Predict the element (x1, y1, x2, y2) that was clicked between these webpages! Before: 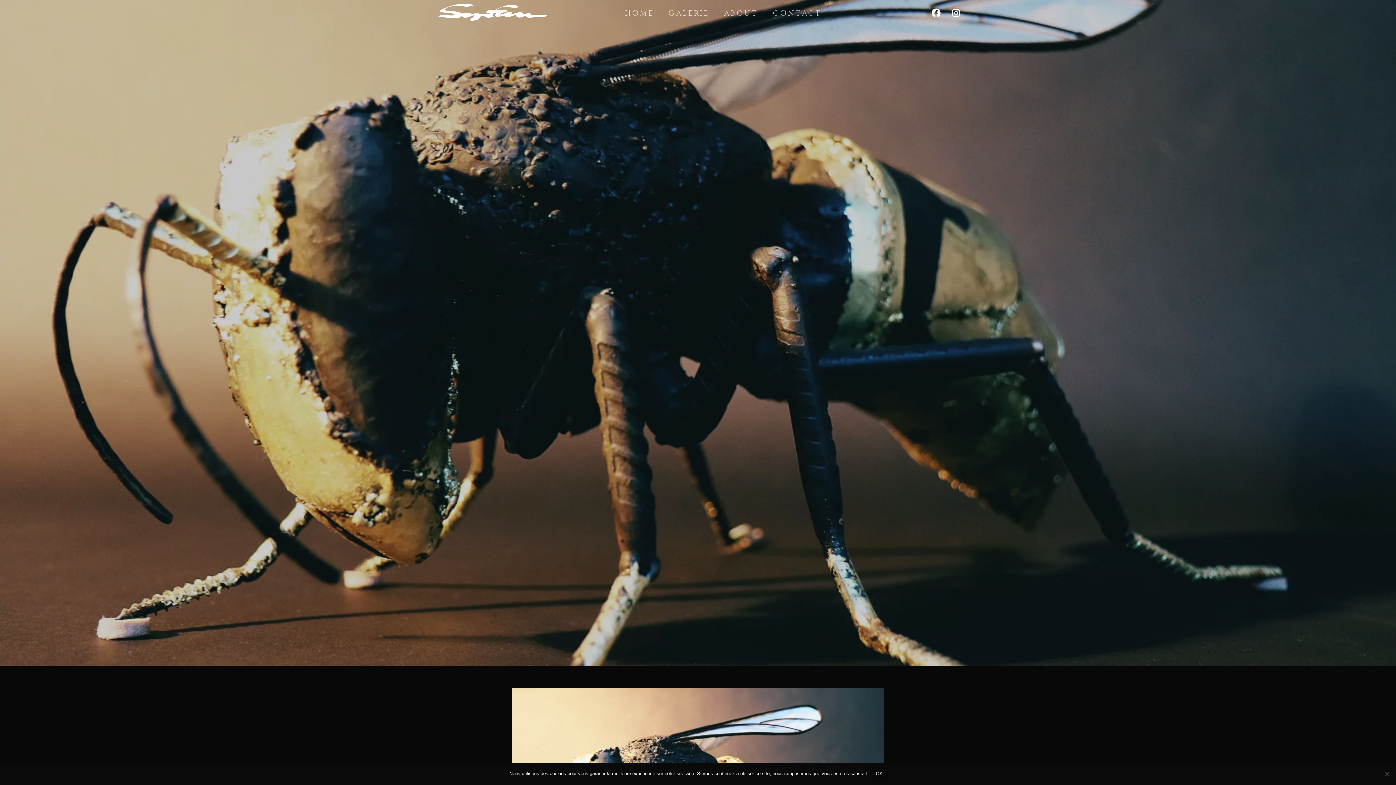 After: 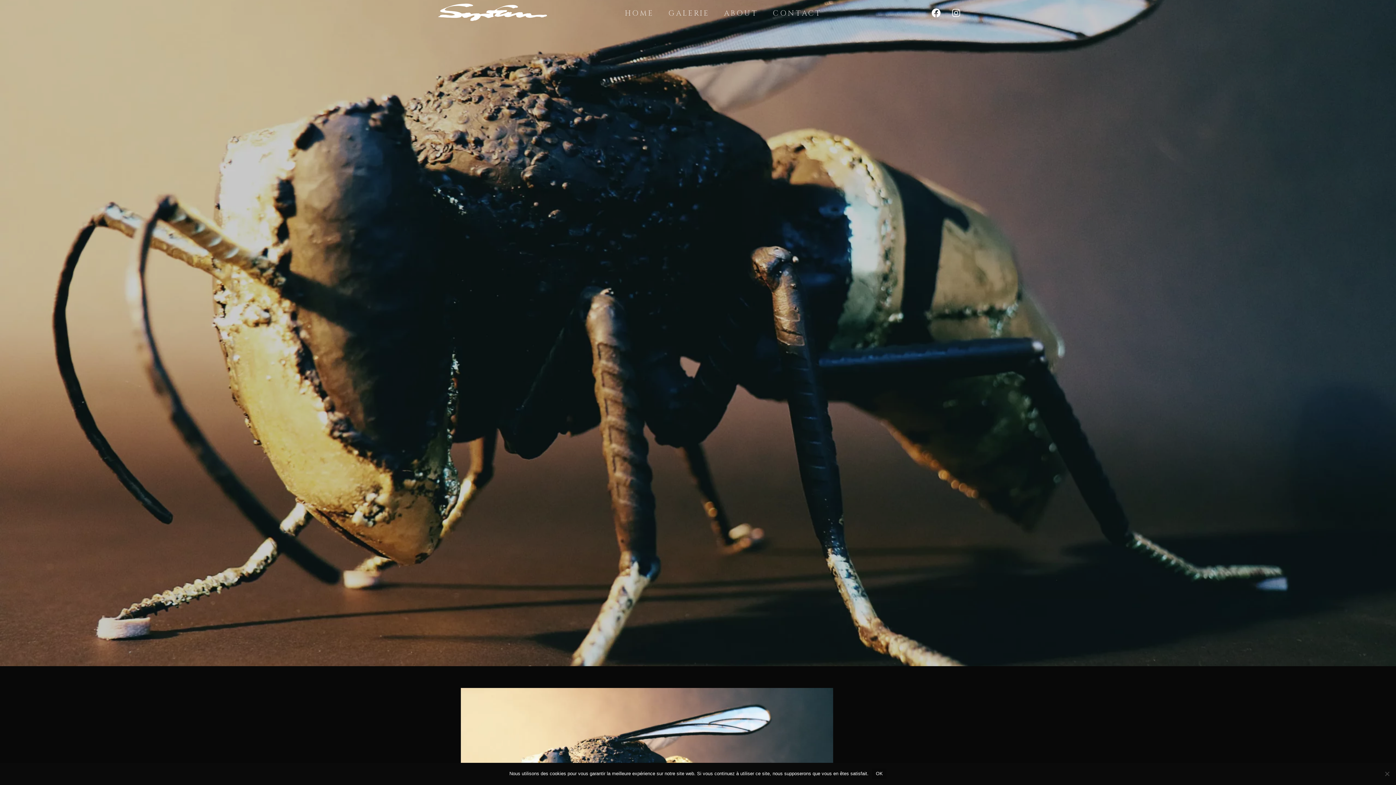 Action: label: Instagram bbox: (947, 3, 965, 21)